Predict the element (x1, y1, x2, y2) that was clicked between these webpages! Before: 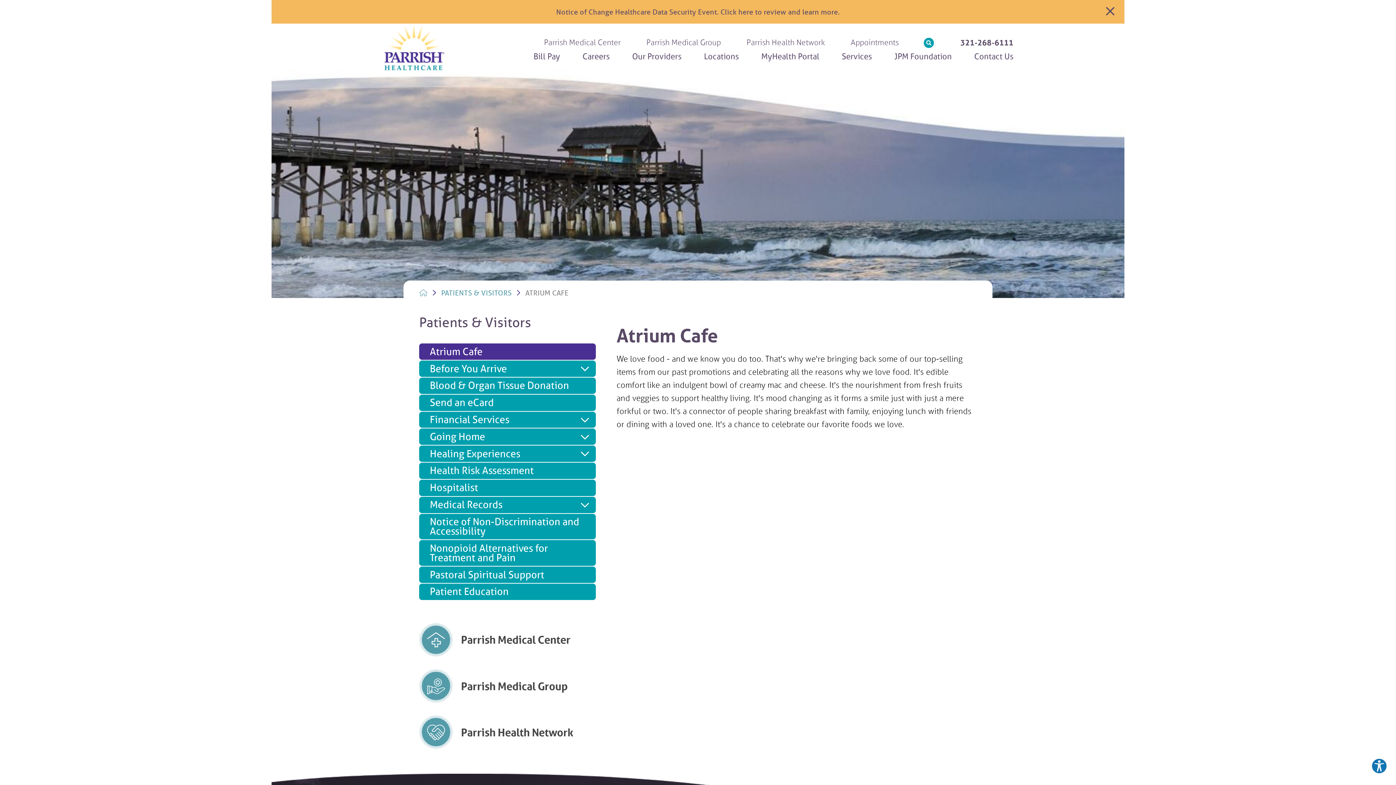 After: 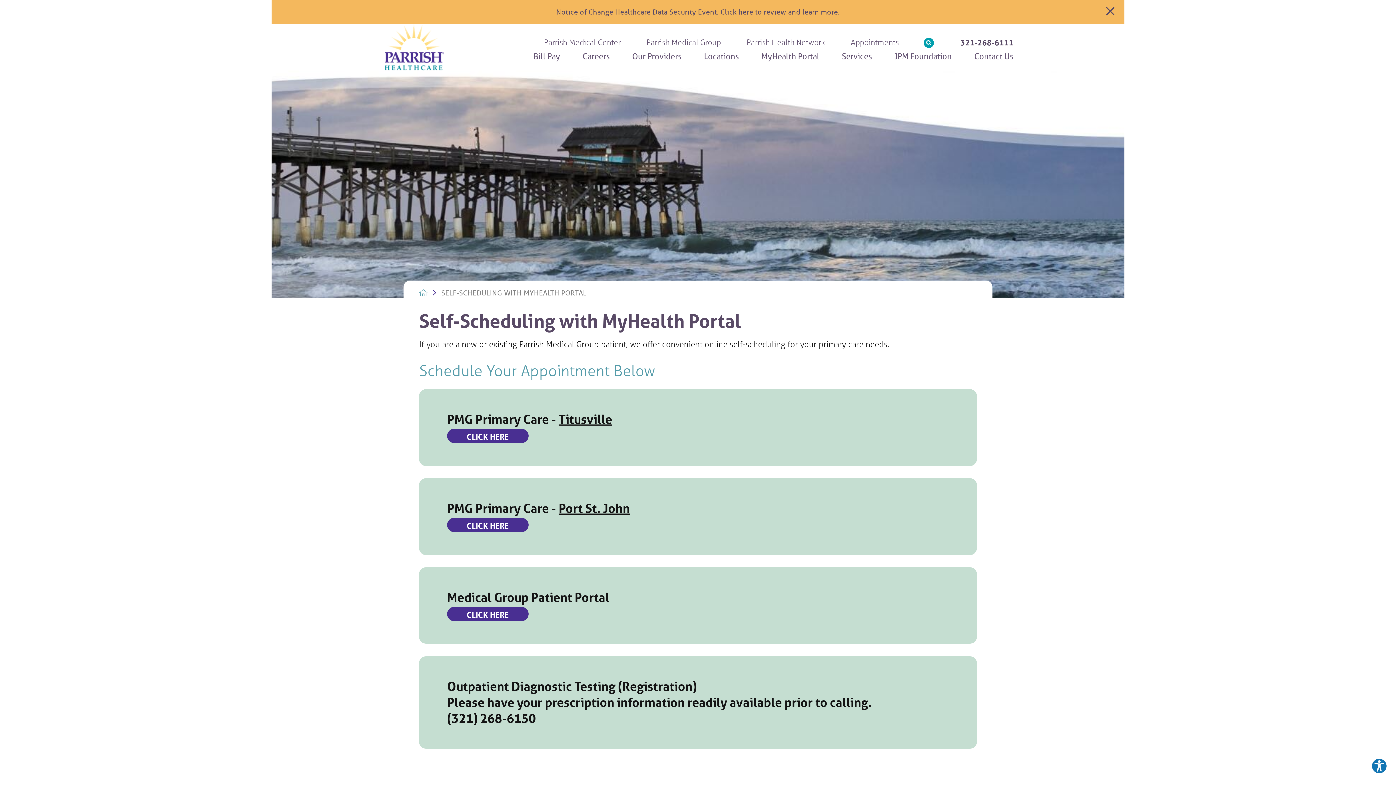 Action: bbox: (838, 36, 911, 47) label: Appointments